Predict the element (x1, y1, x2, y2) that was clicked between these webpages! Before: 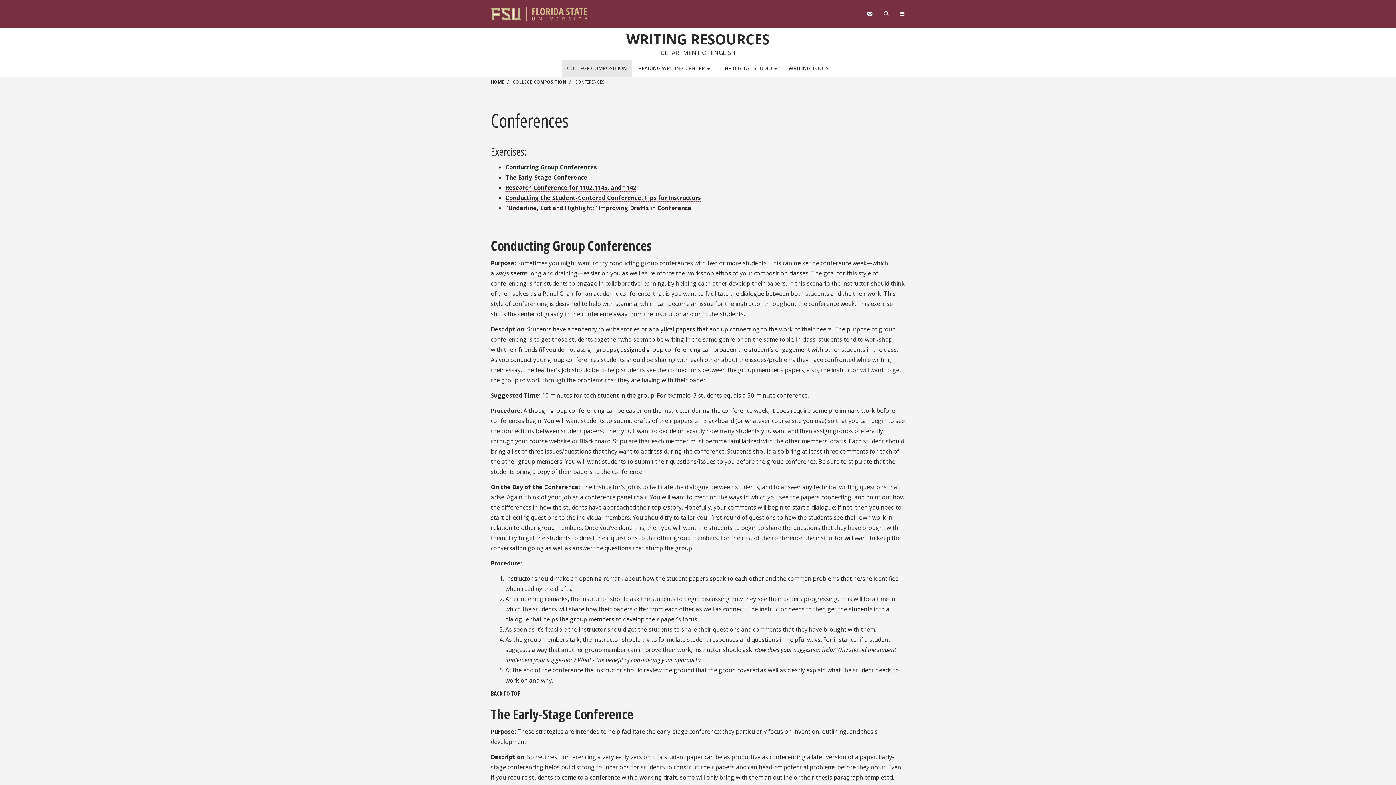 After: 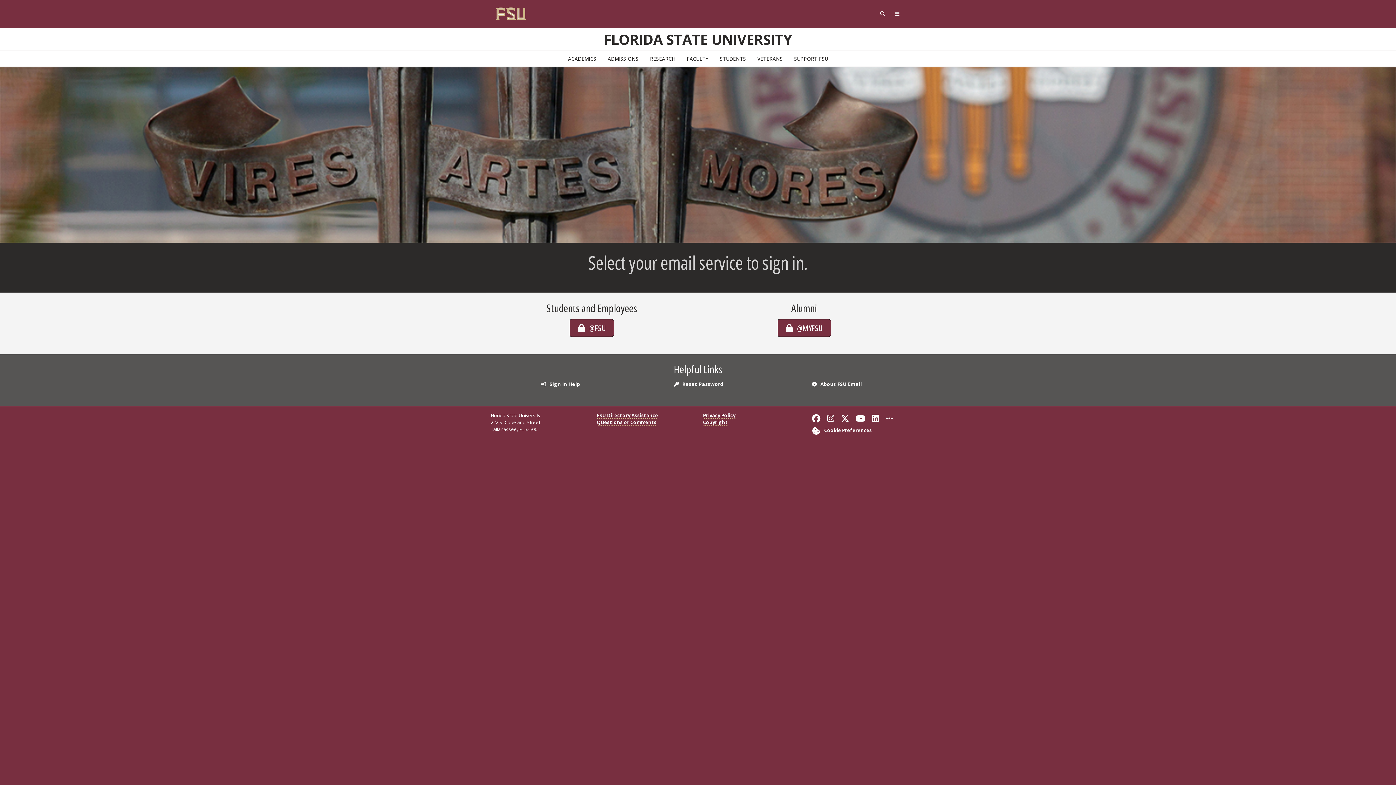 Action: bbox: (862, 7, 877, 20)